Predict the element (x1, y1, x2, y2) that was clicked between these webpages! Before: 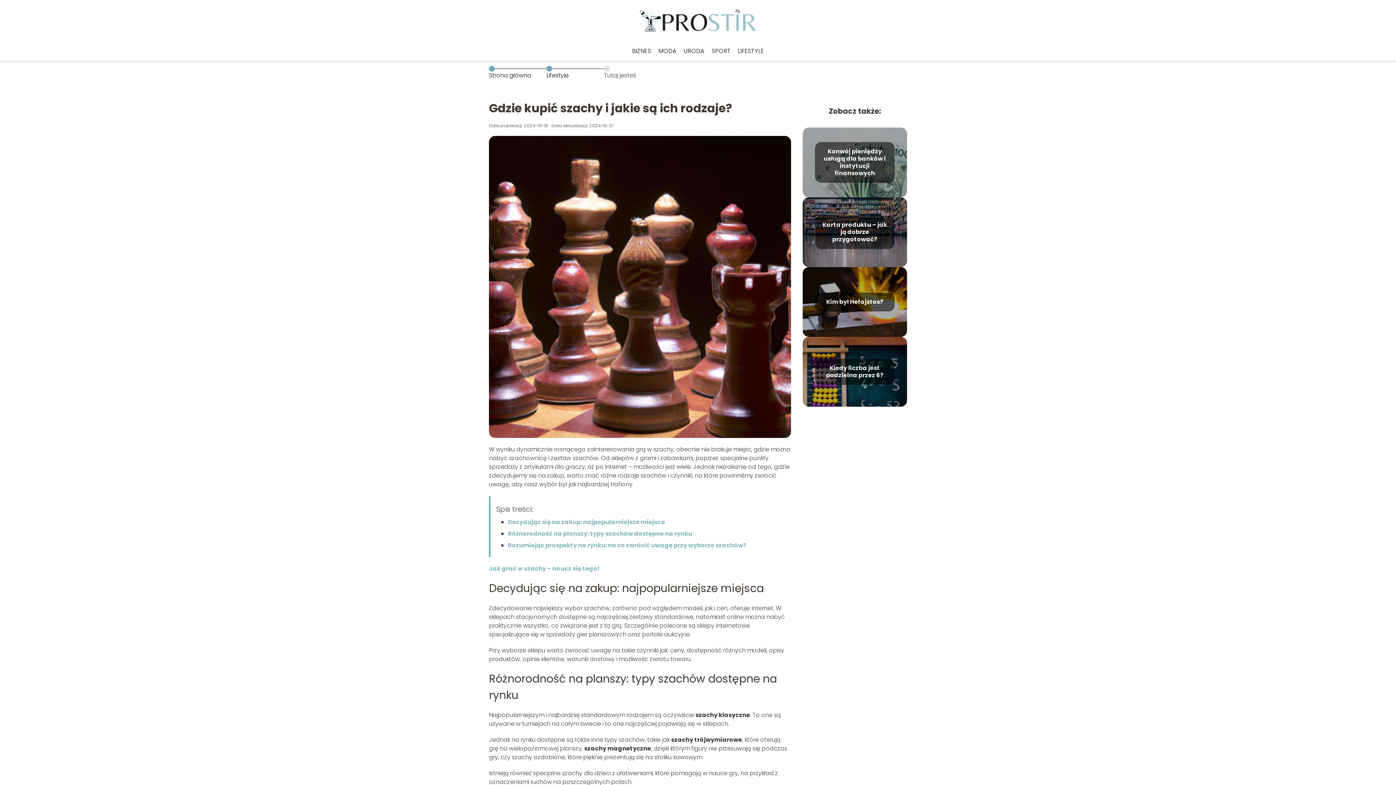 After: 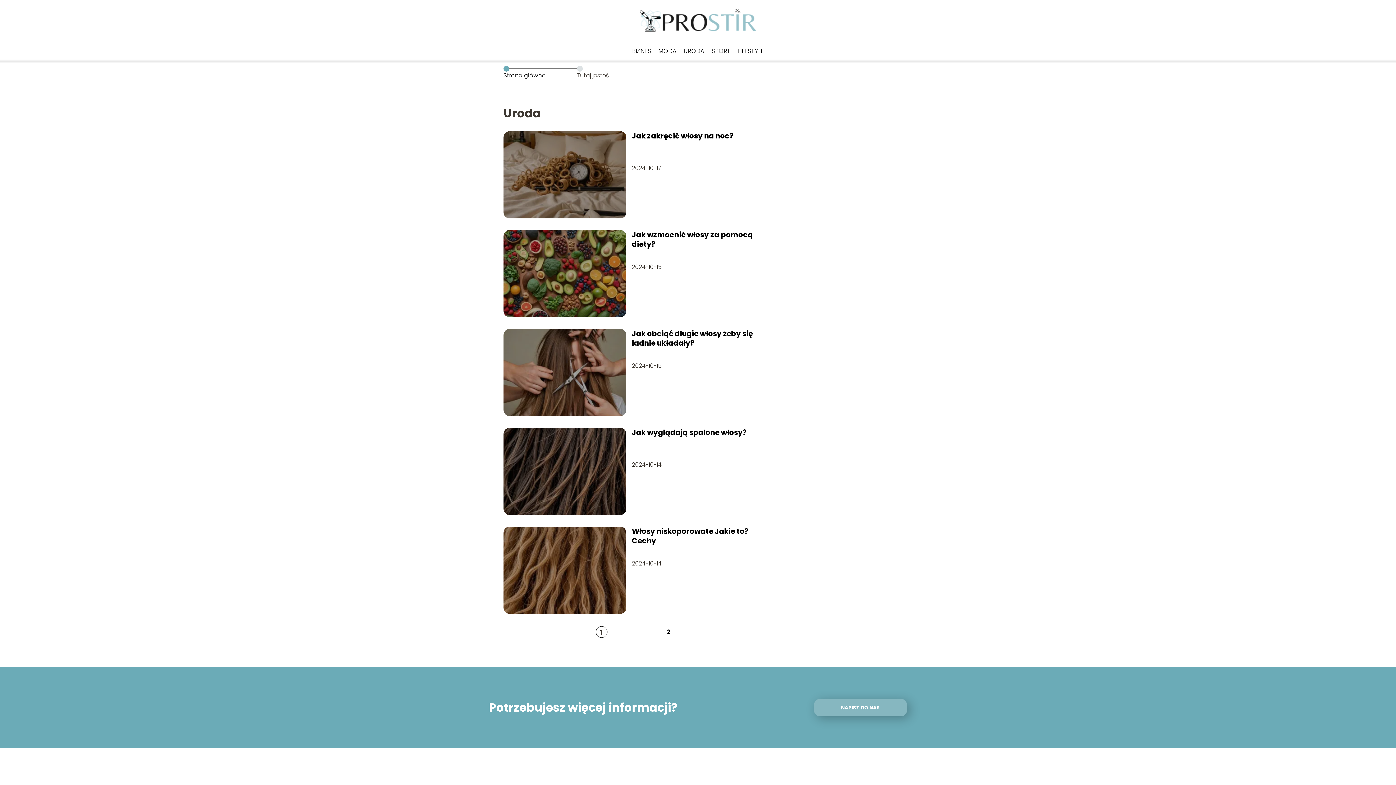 Action: label: URODA bbox: (683, 46, 704, 55)